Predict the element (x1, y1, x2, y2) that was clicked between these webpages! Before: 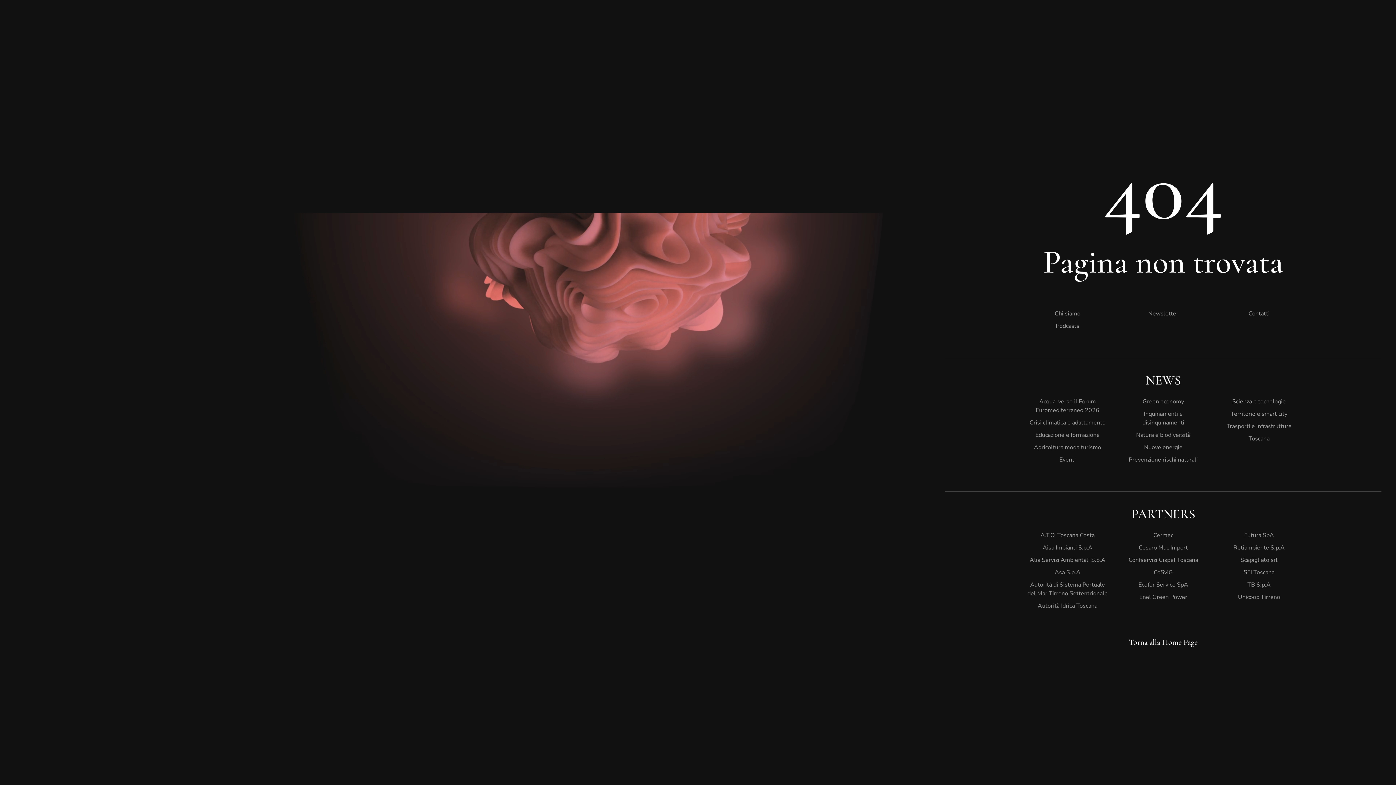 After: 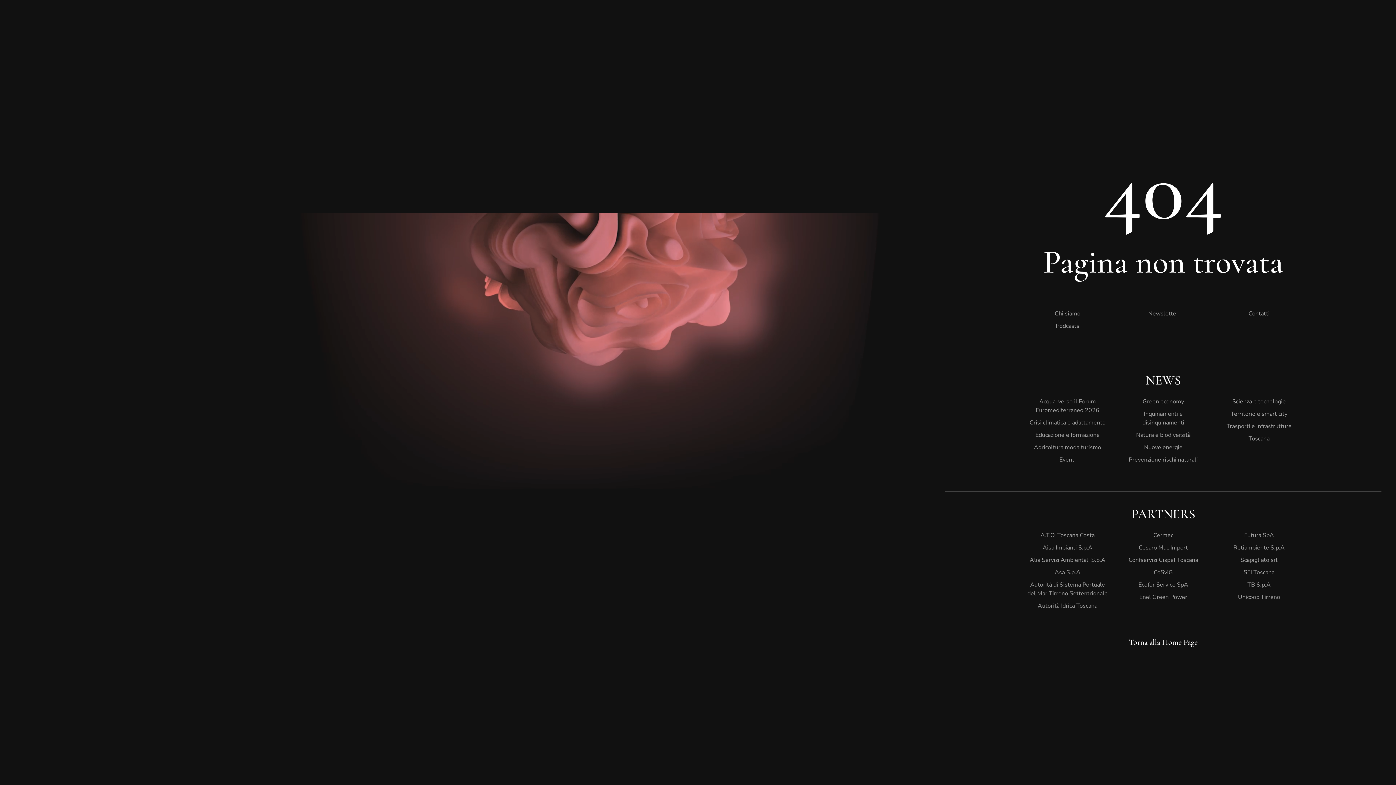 Action: label: Inquinamenti e disinquinamenti bbox: (1123, 408, 1204, 429)